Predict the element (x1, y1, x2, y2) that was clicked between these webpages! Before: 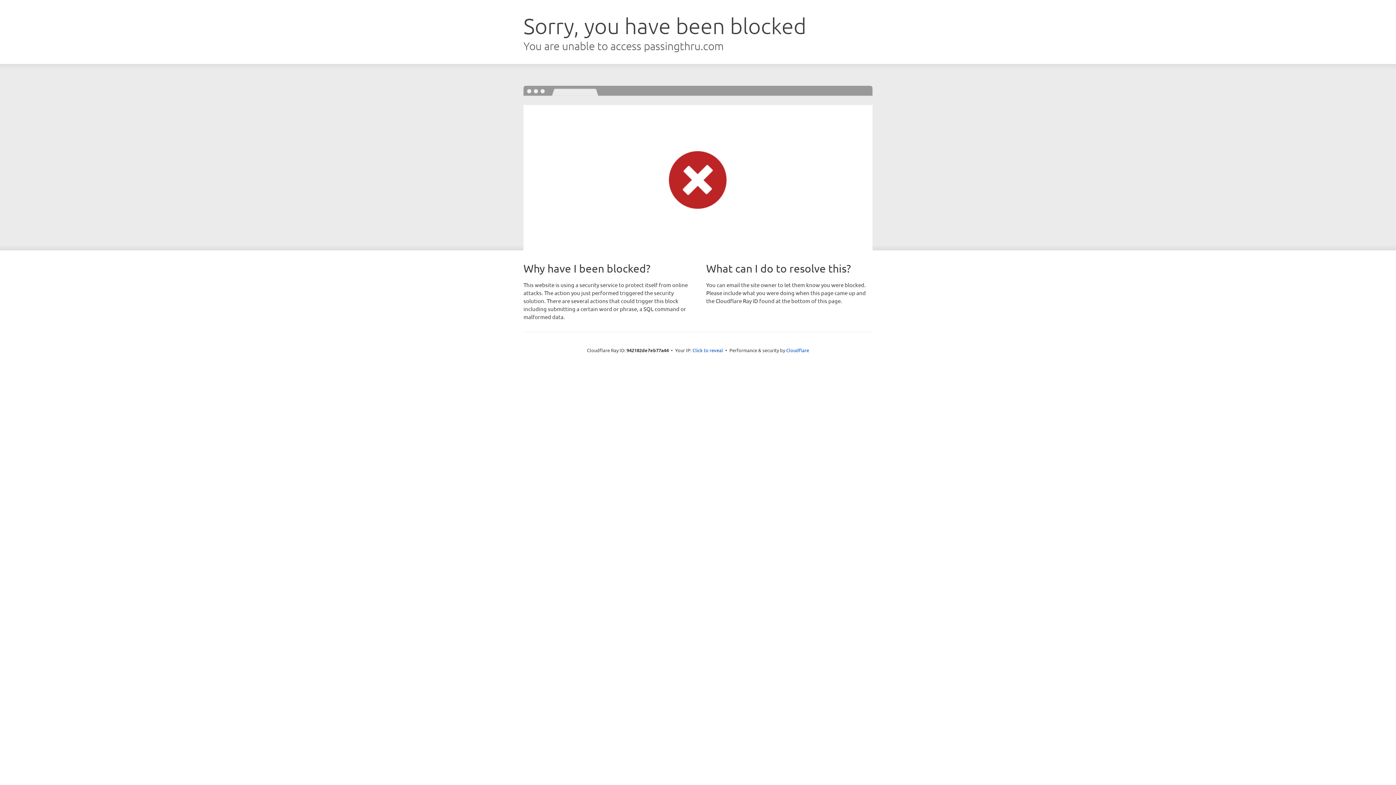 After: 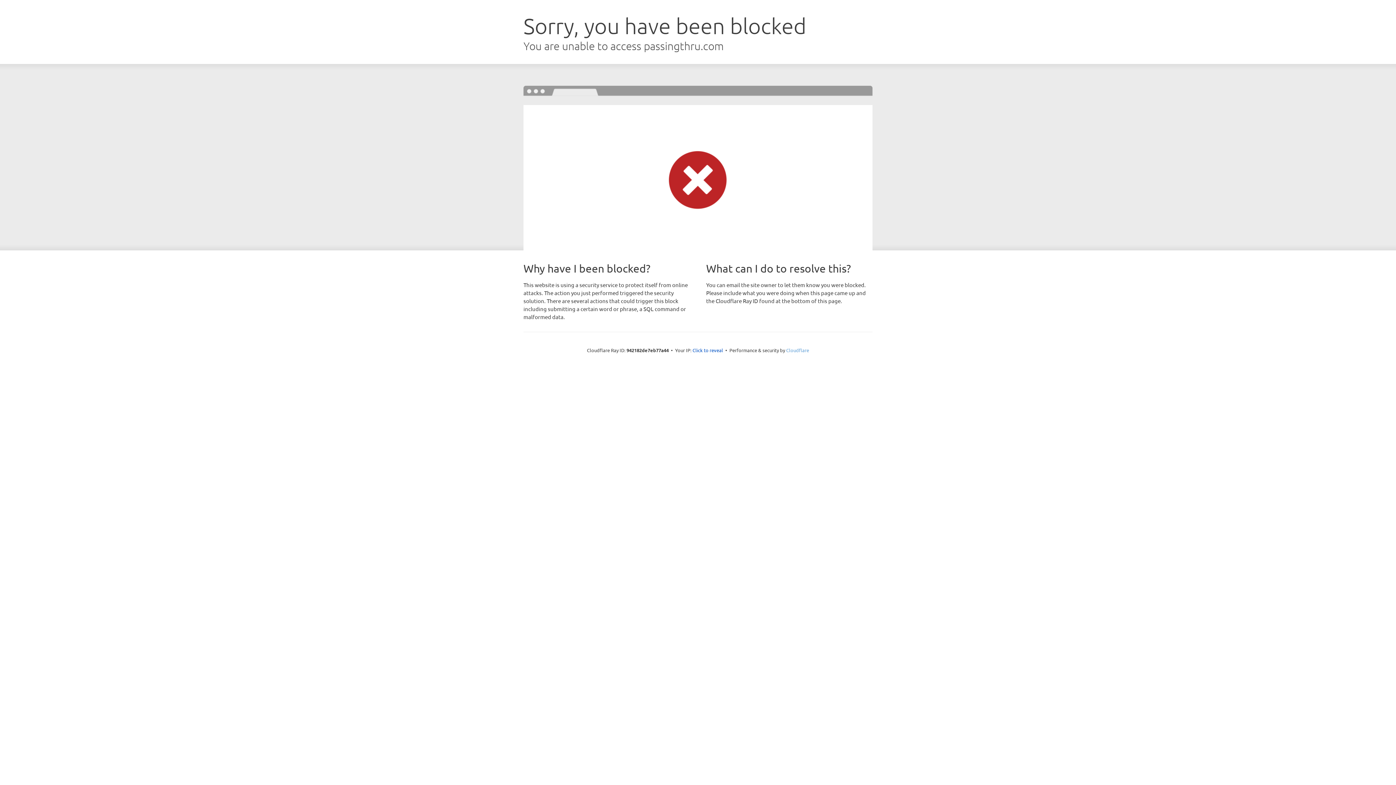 Action: label: Cloudflare bbox: (786, 347, 809, 353)